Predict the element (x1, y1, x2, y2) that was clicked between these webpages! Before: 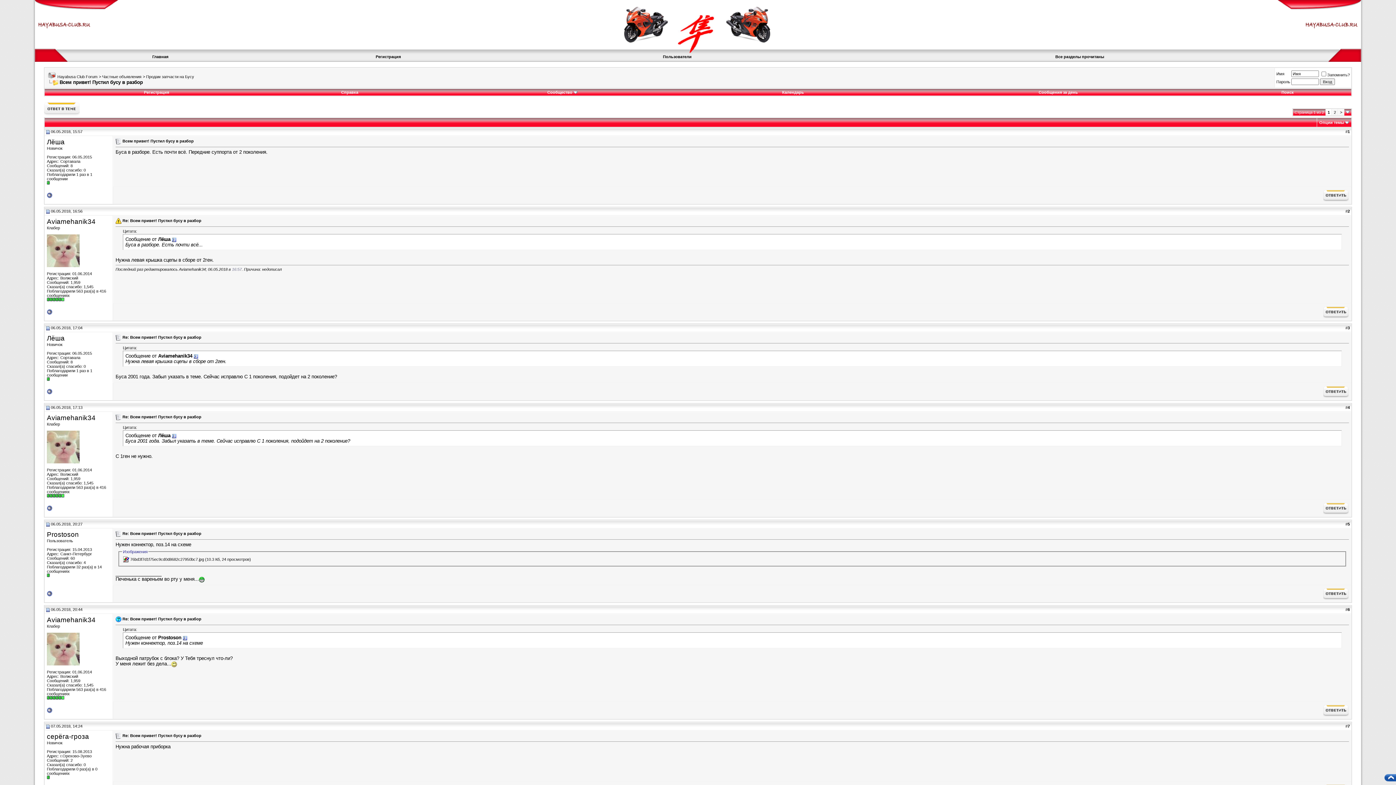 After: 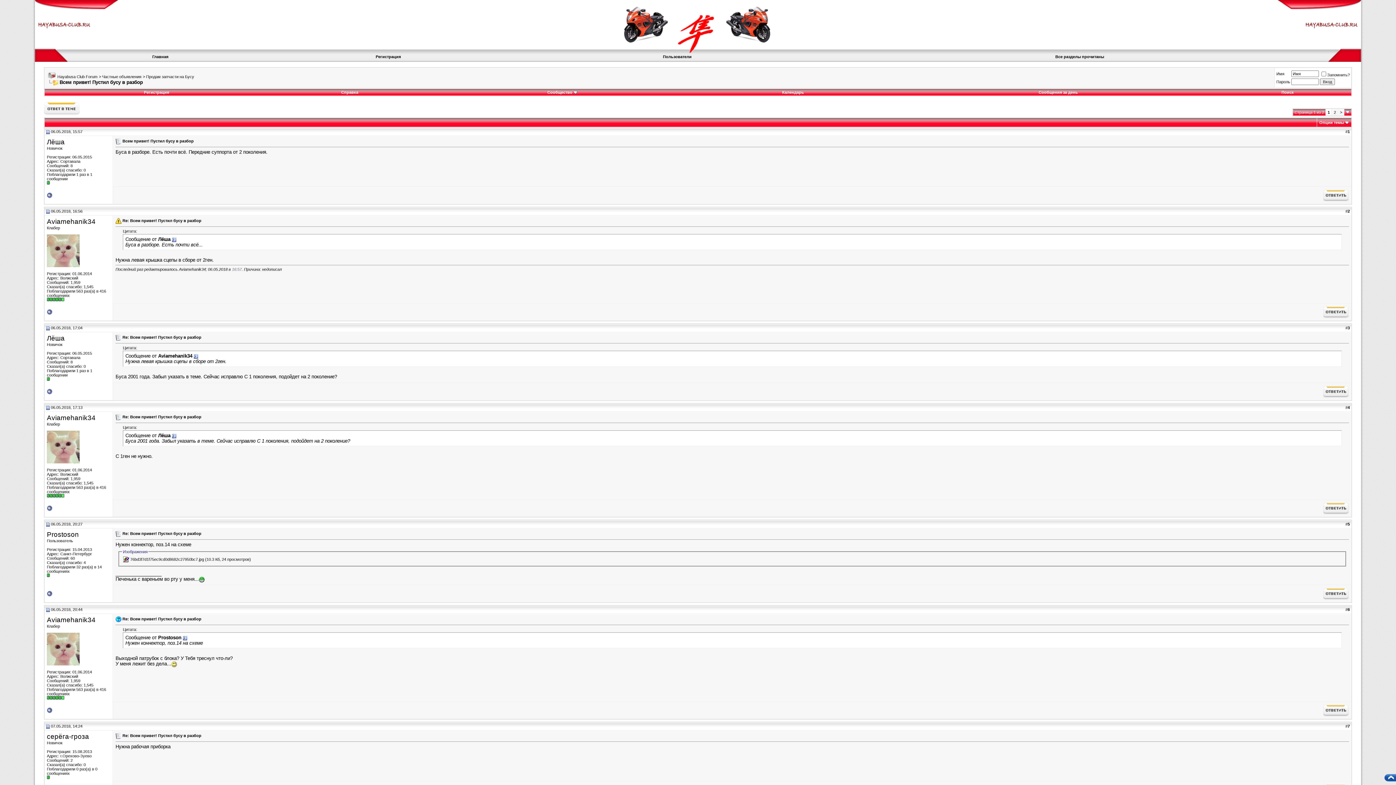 Action: bbox: (46, 724, 49, 728)